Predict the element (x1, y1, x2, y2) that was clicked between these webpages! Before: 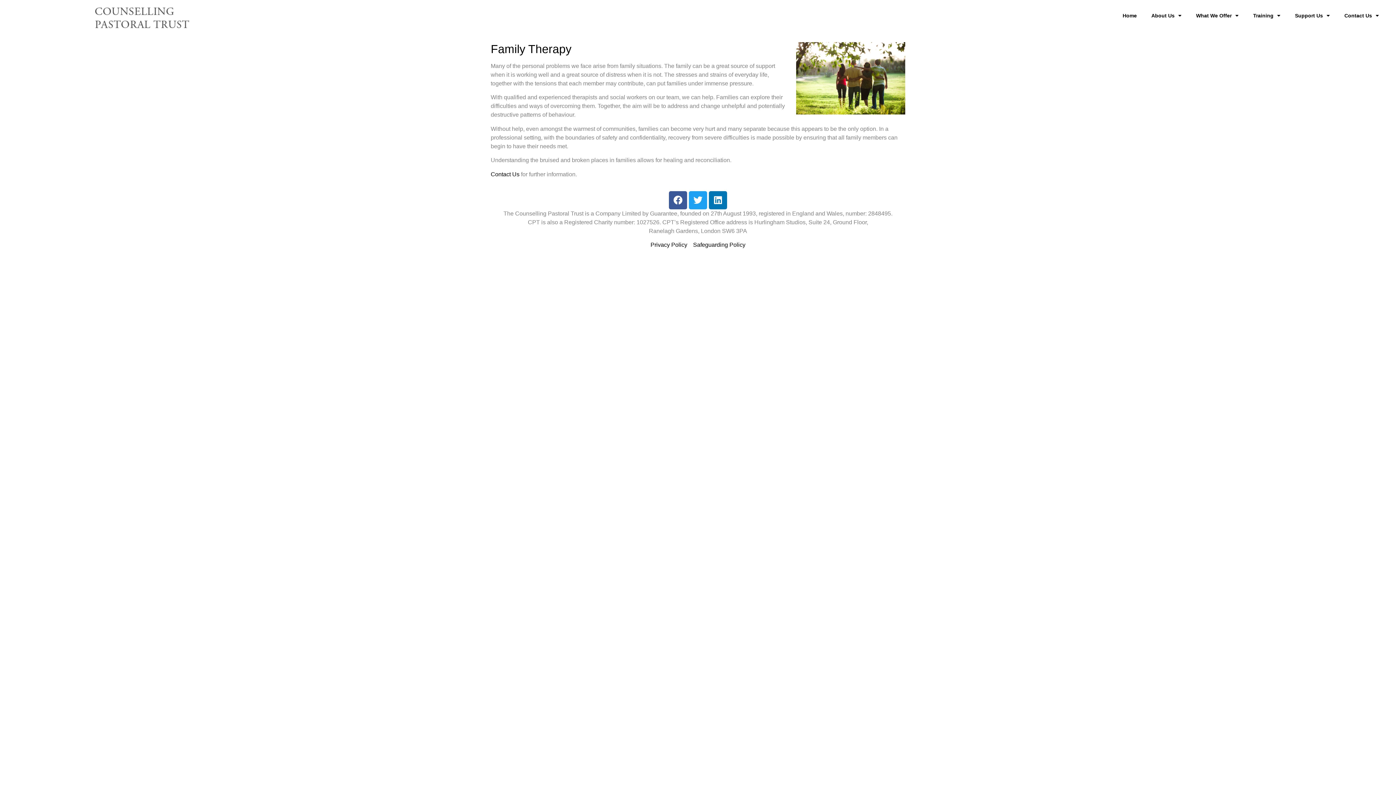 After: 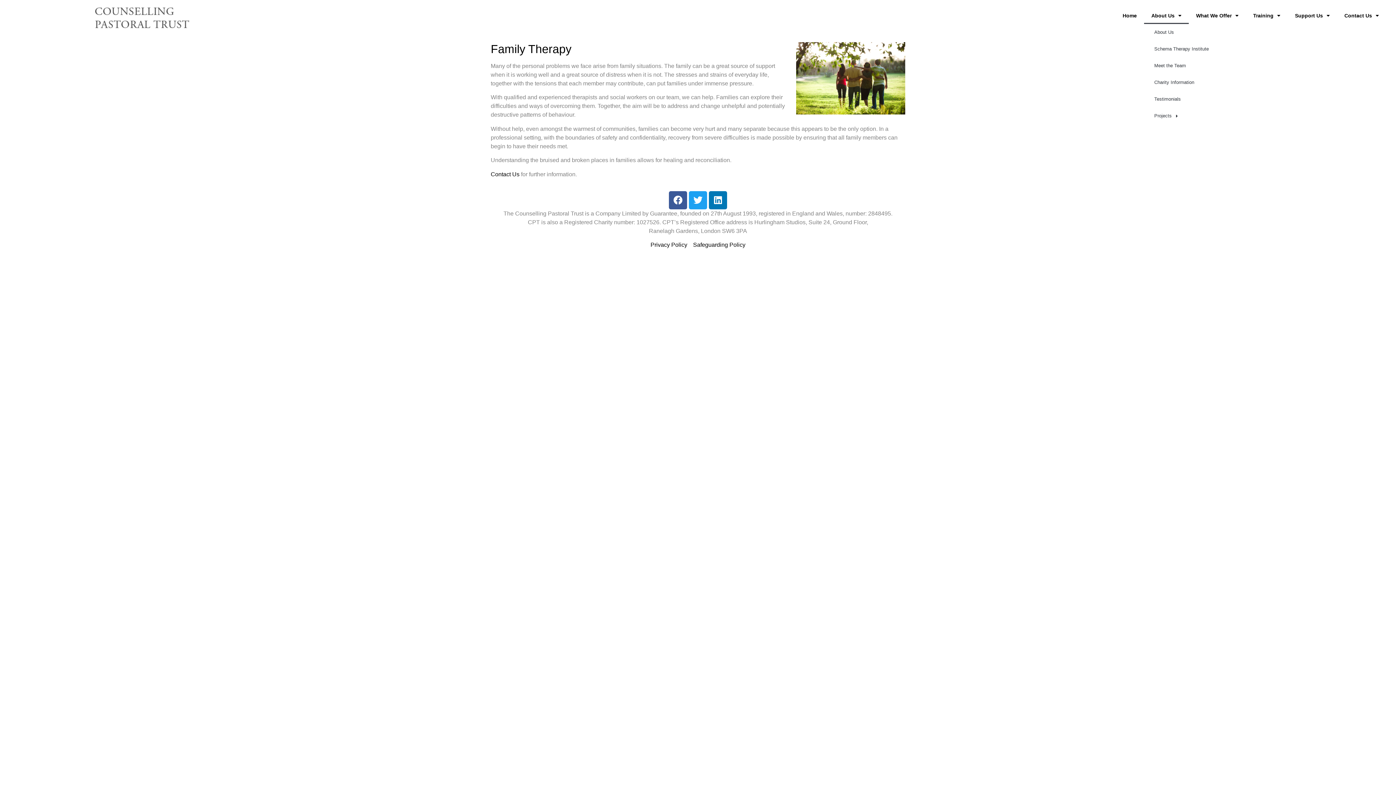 Action: bbox: (1144, 7, 1189, 24) label: About Us